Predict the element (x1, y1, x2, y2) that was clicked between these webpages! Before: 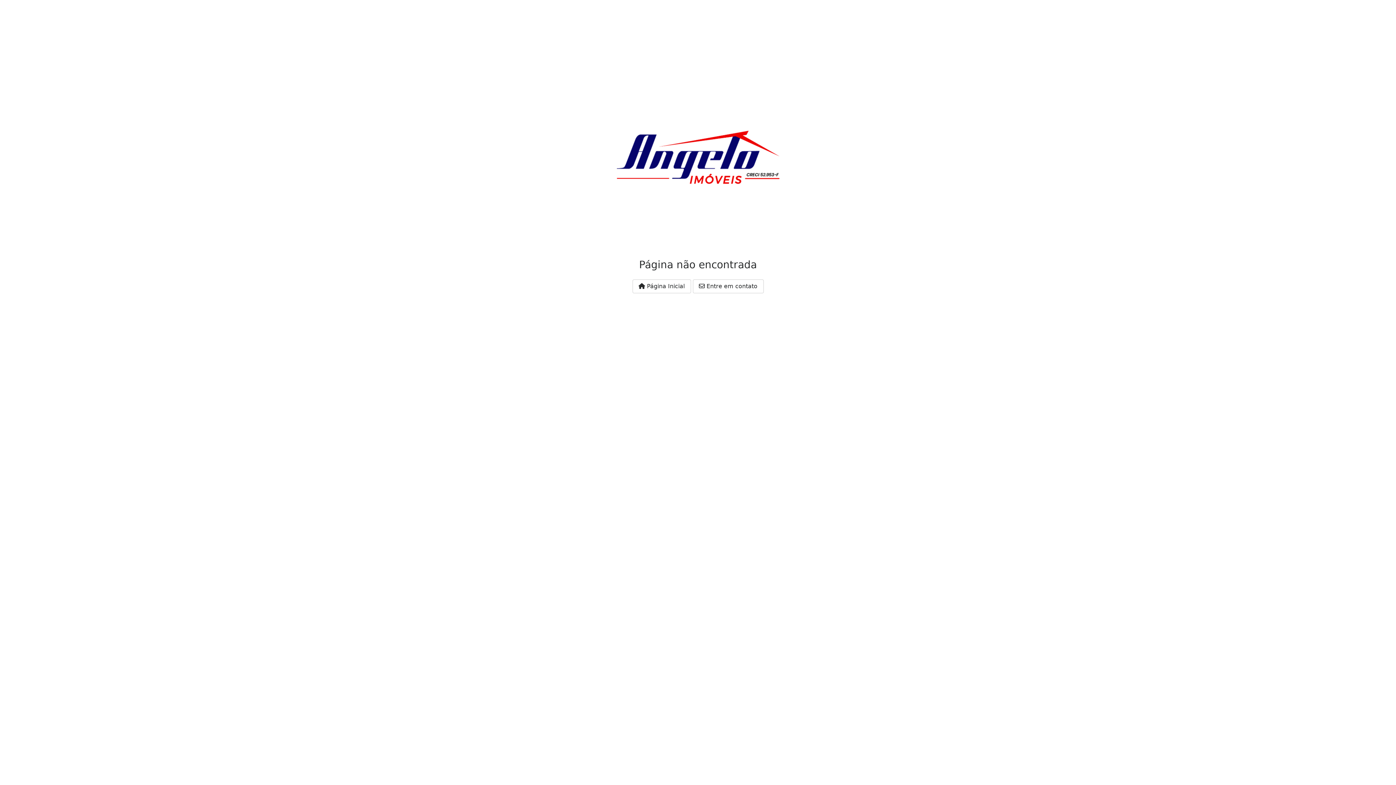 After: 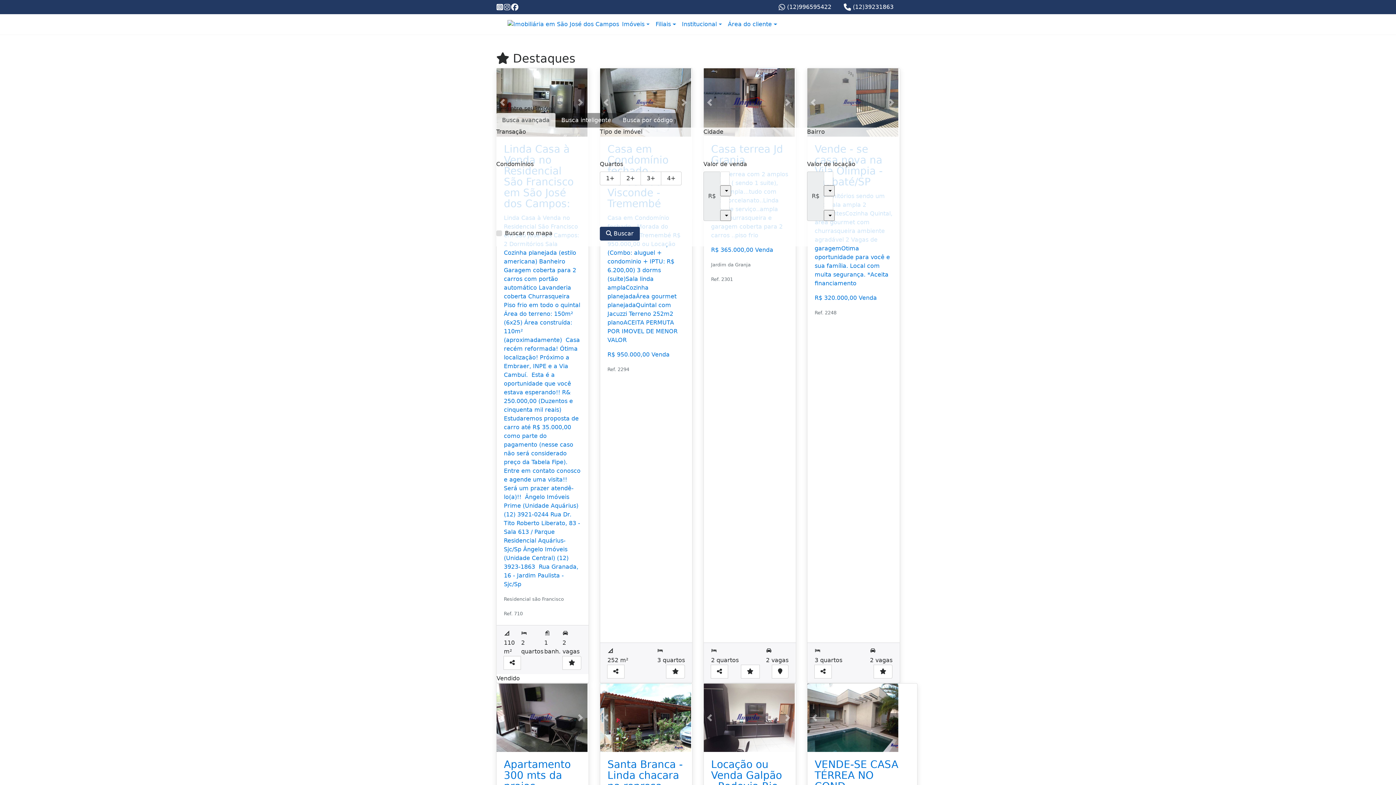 Action: label:  Página Inicial bbox: (632, 279, 691, 293)